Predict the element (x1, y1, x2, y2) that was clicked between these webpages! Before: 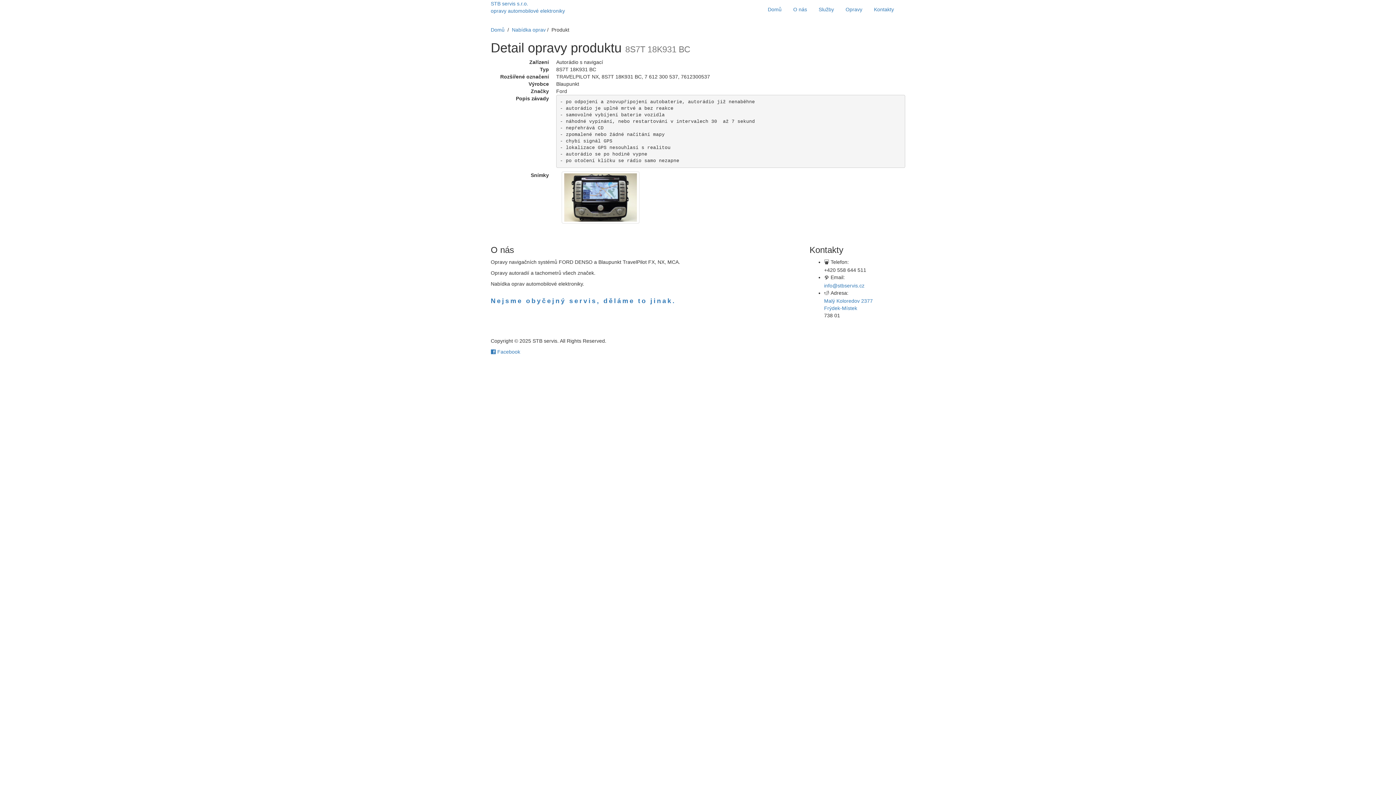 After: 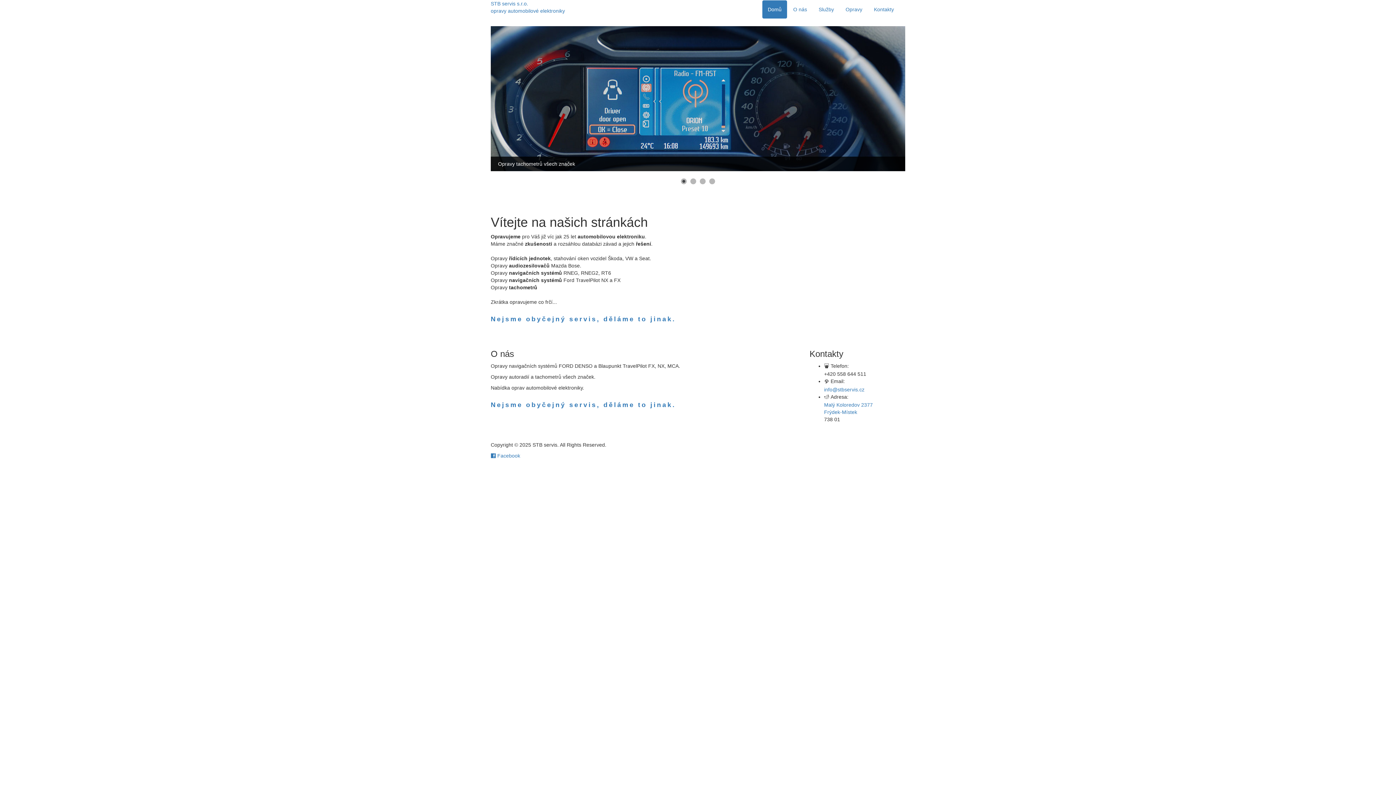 Action: label: Domů bbox: (490, 26, 504, 32)